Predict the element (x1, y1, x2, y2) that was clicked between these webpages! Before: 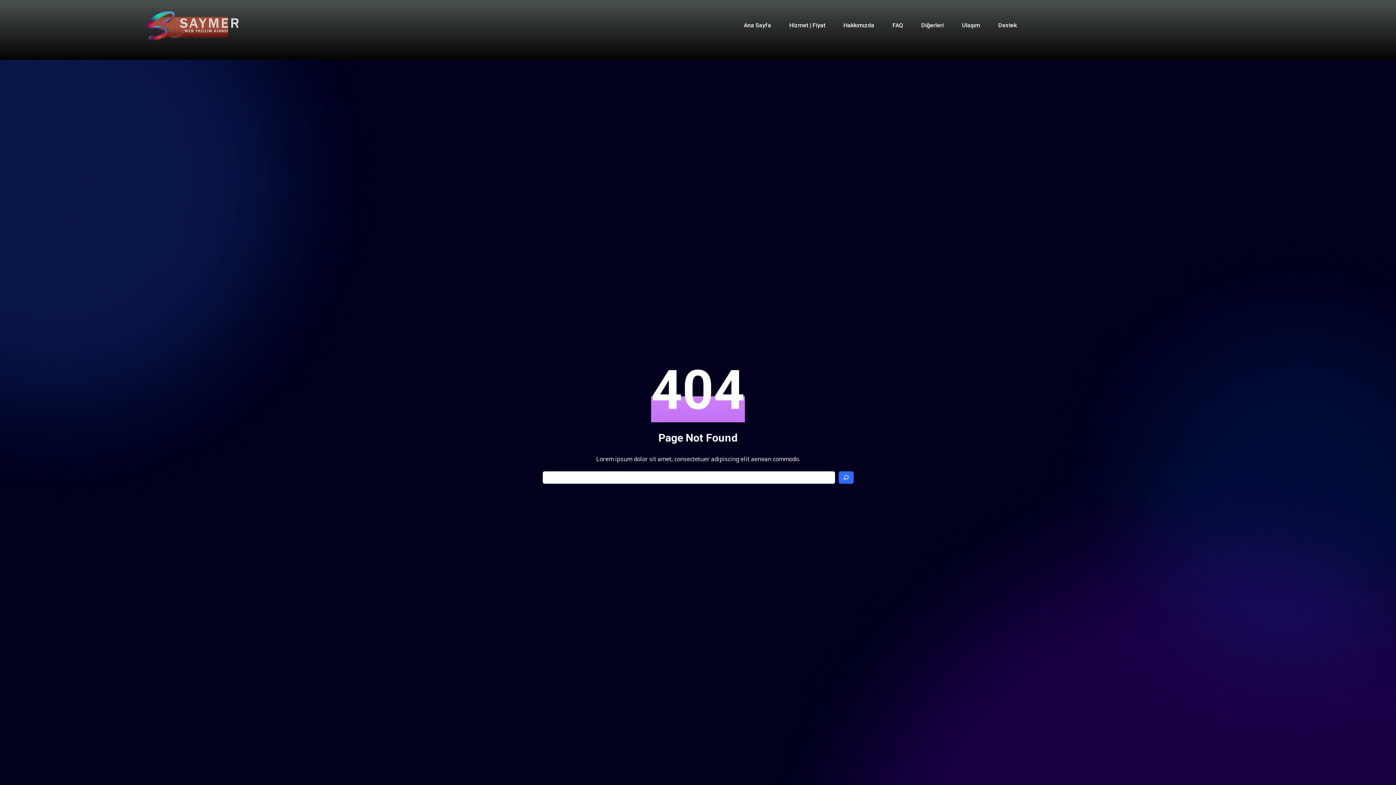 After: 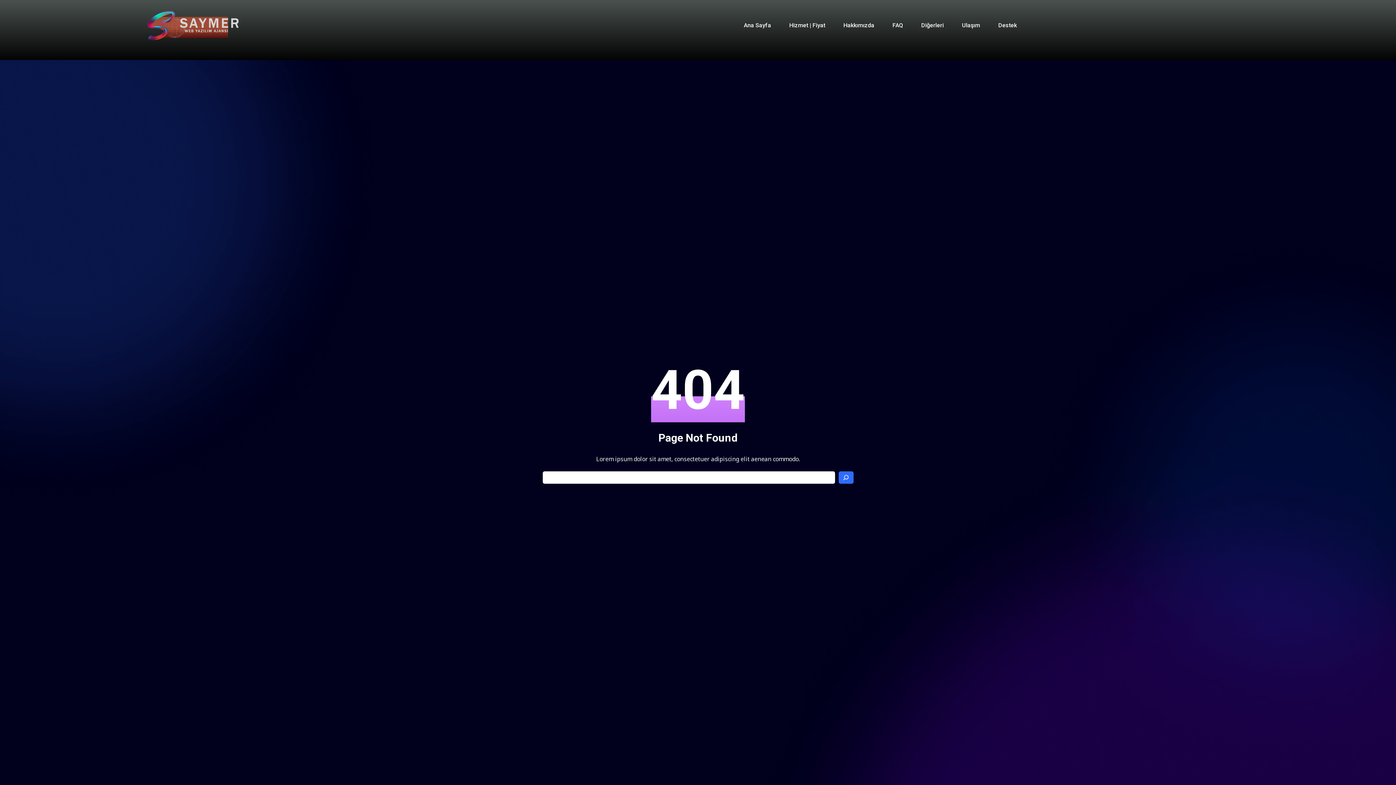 Action: bbox: (7, 9, 372, 41)